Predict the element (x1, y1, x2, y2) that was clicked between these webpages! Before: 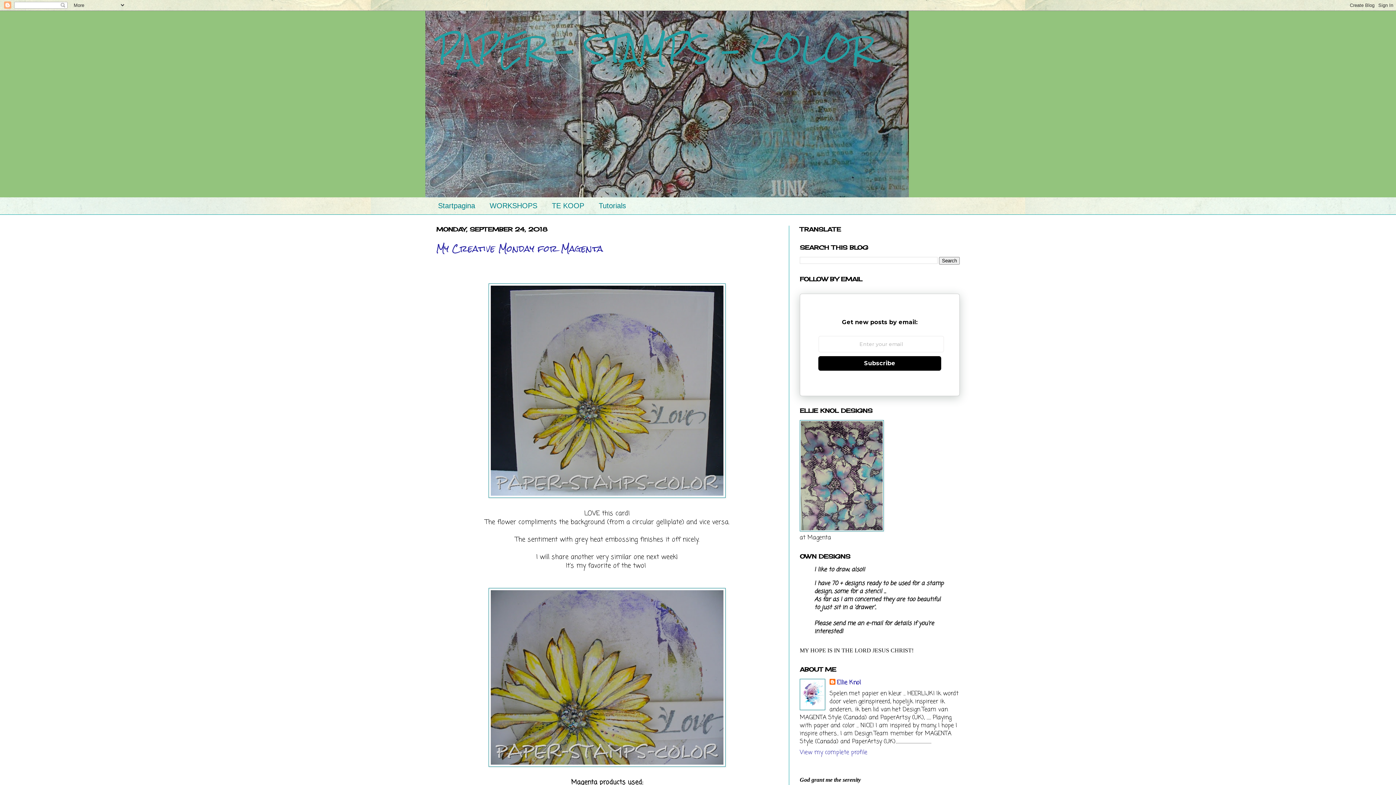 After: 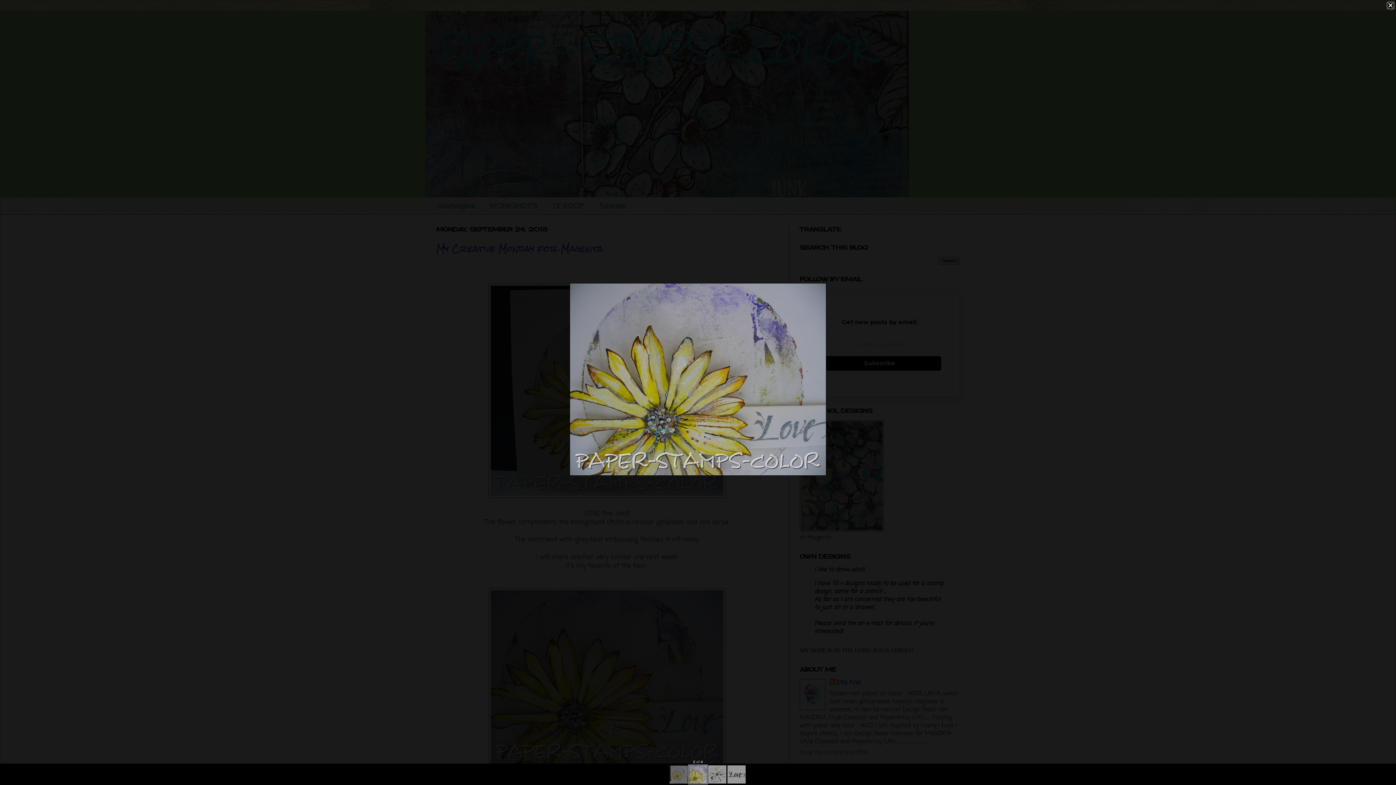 Action: bbox: (488, 760, 725, 770)